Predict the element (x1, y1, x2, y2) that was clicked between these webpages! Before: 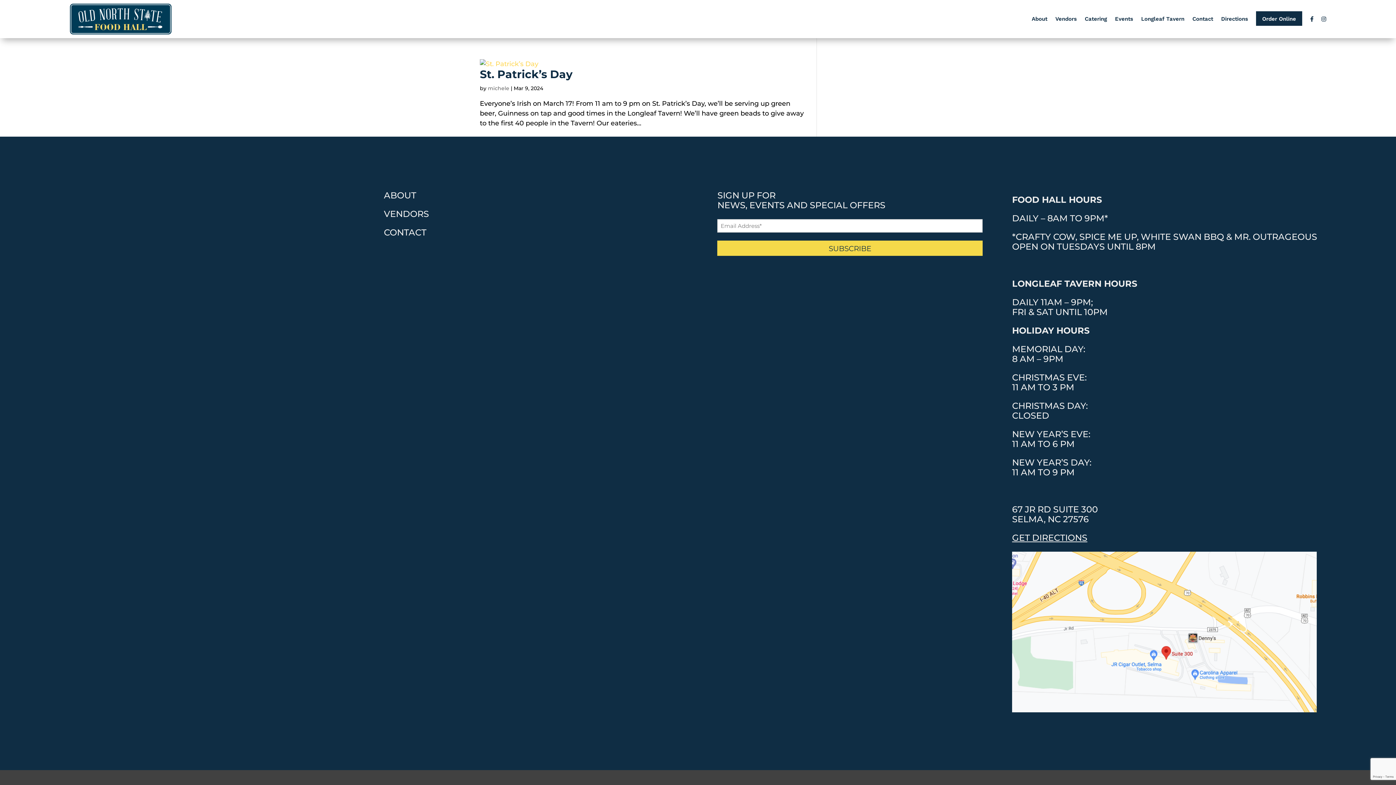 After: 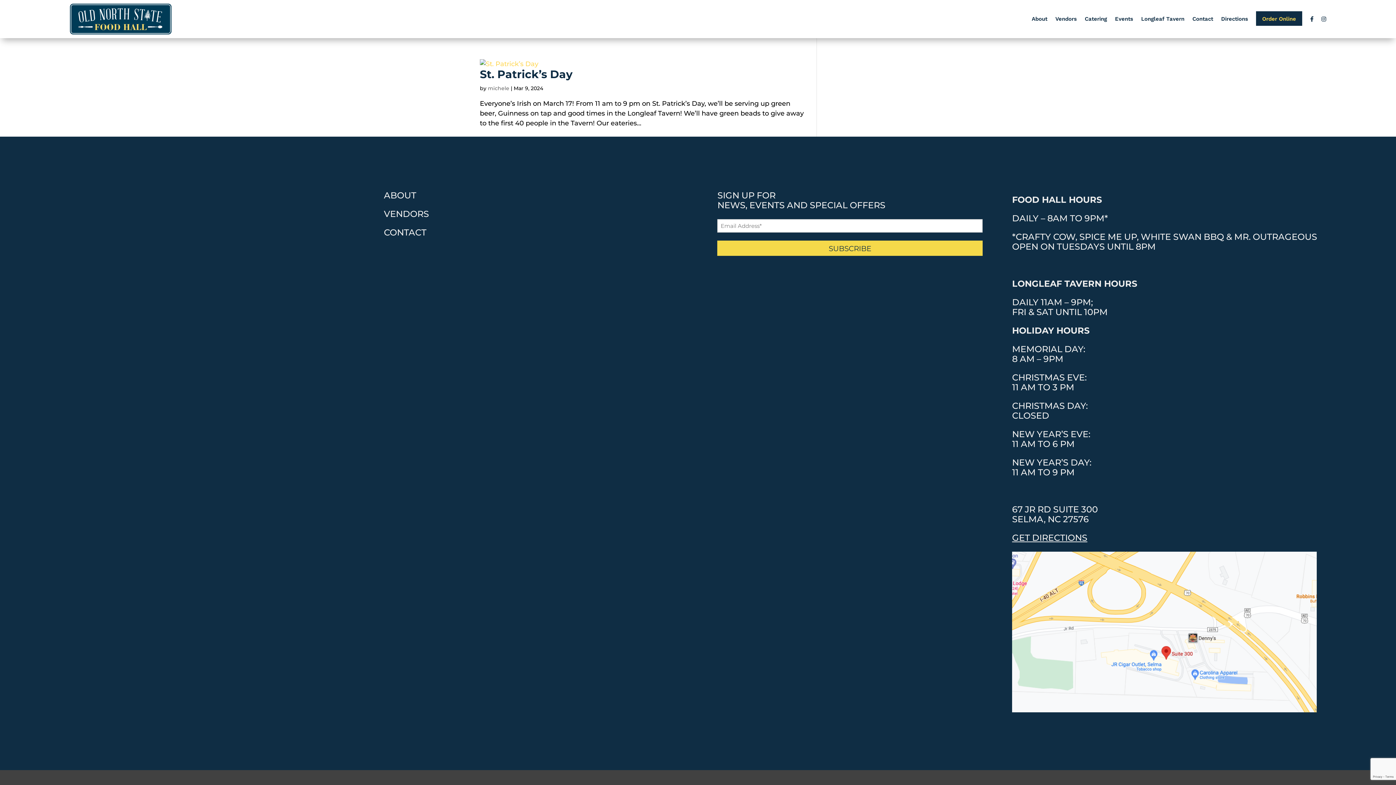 Action: bbox: (1256, 11, 1302, 25) label: Order Online